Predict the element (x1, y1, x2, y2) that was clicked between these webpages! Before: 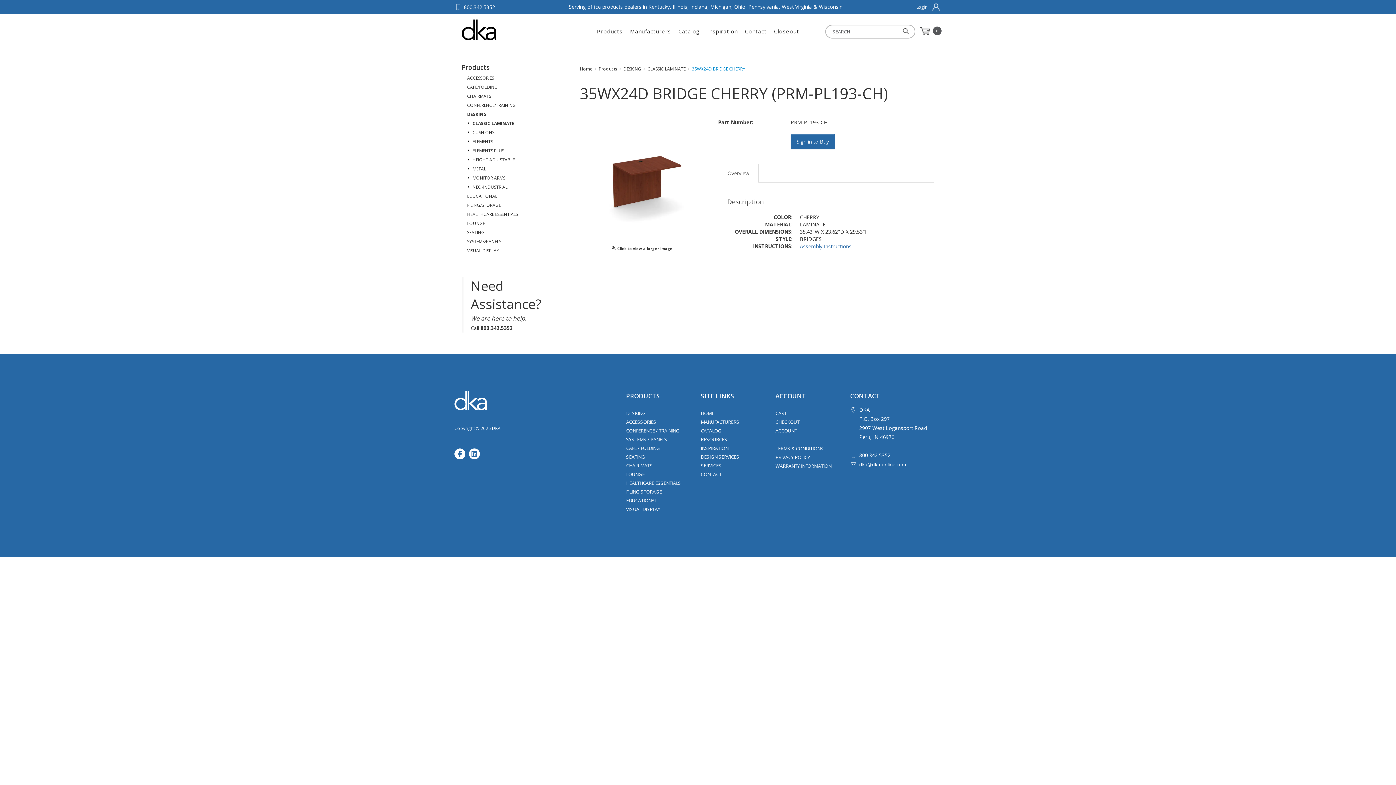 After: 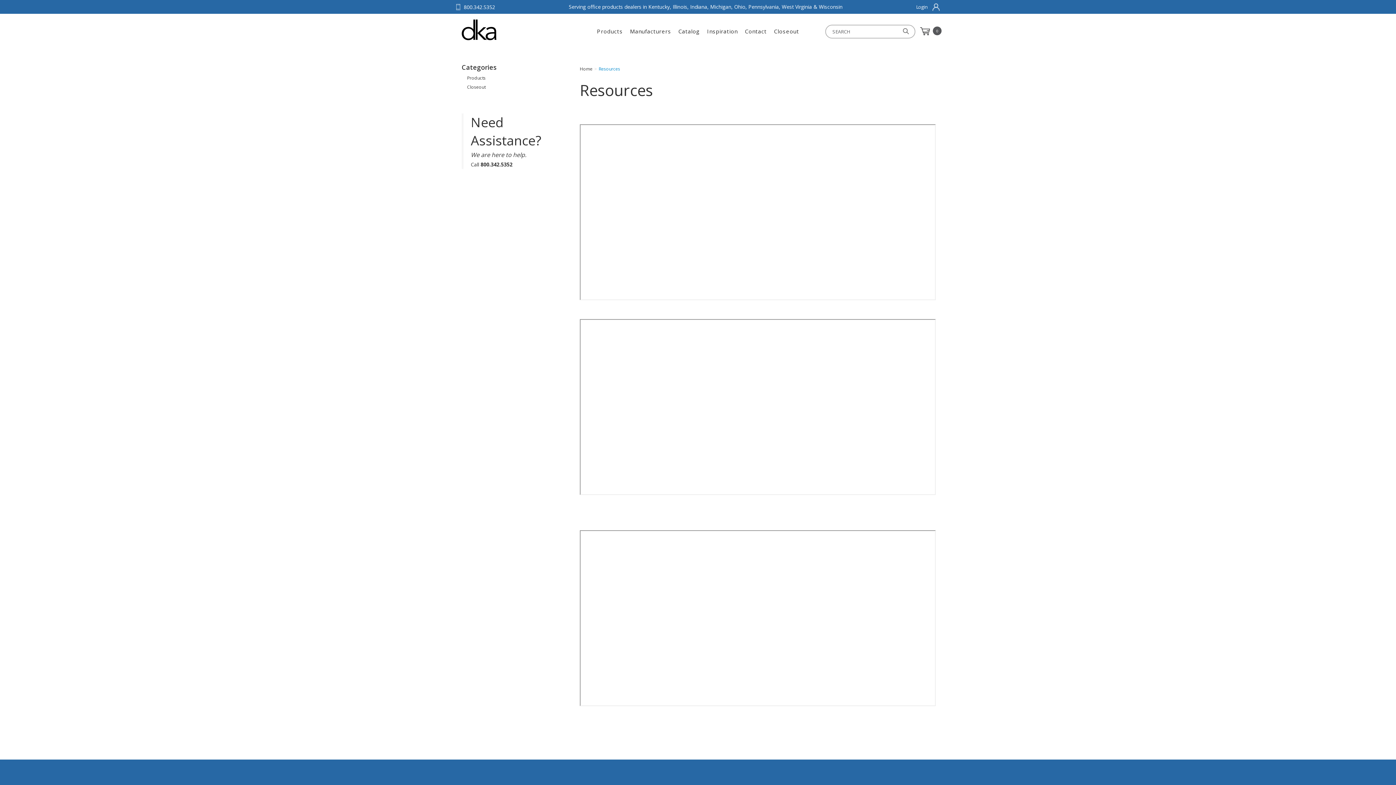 Action: bbox: (700, 436, 727, 442) label: RESOURCES